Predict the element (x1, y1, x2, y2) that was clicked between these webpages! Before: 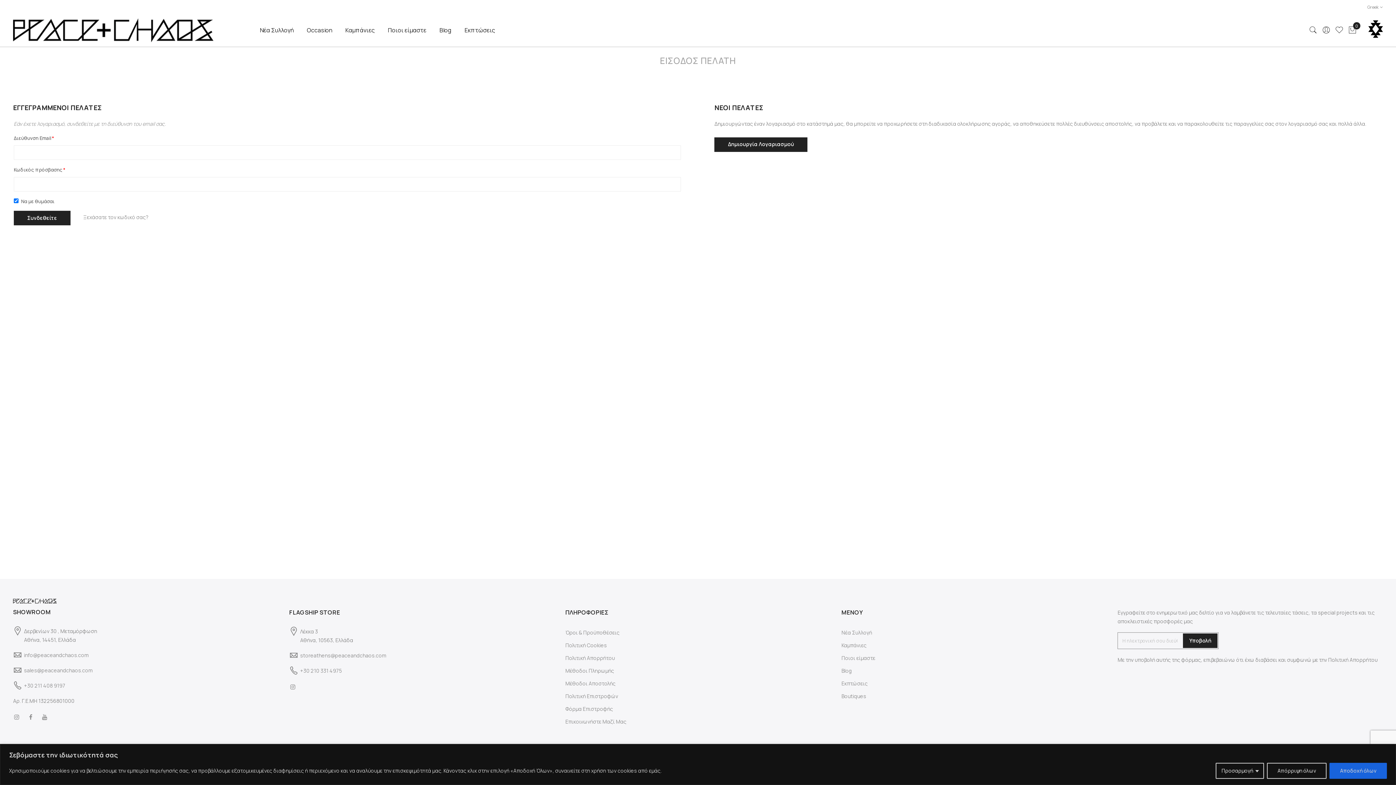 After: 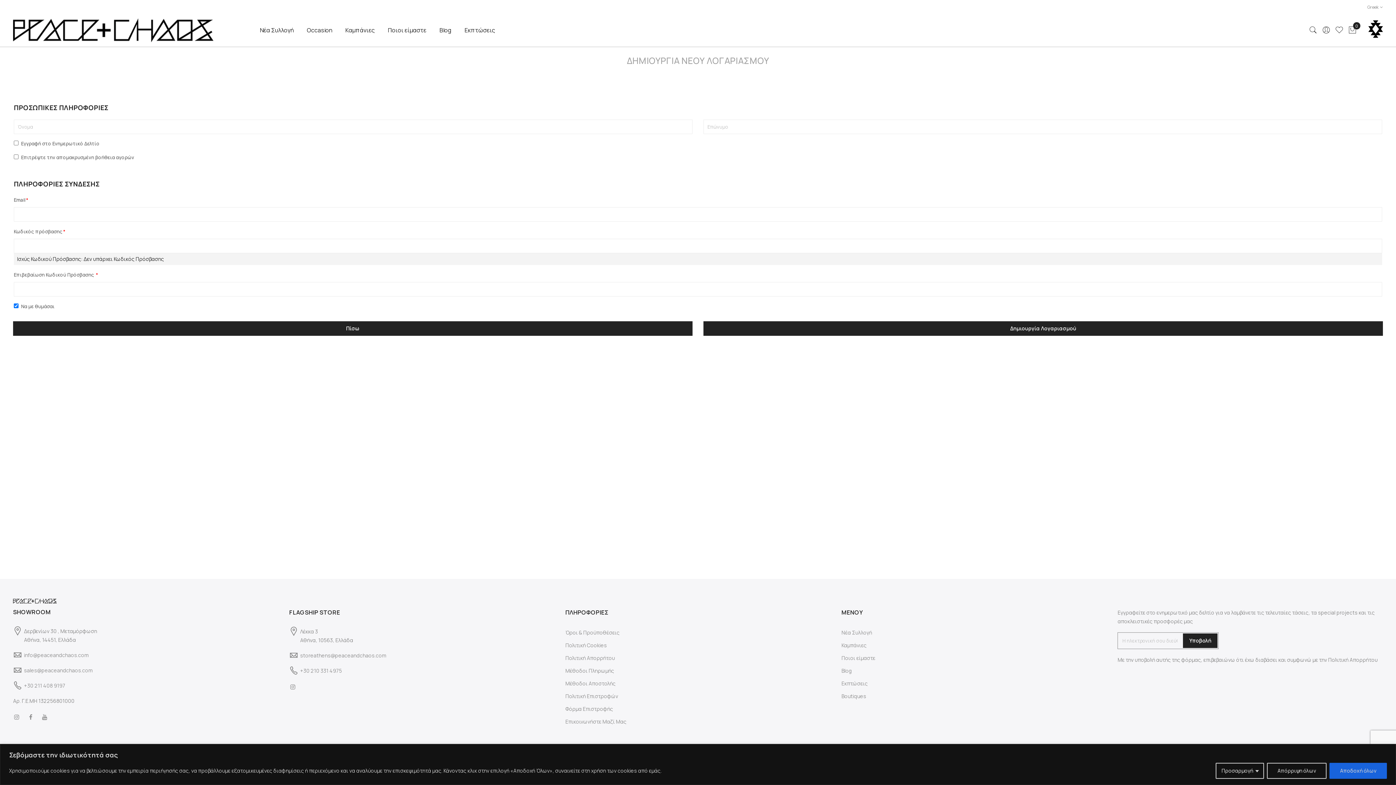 Action: label: Δημιουργία Λογαριασμού bbox: (714, 137, 807, 151)